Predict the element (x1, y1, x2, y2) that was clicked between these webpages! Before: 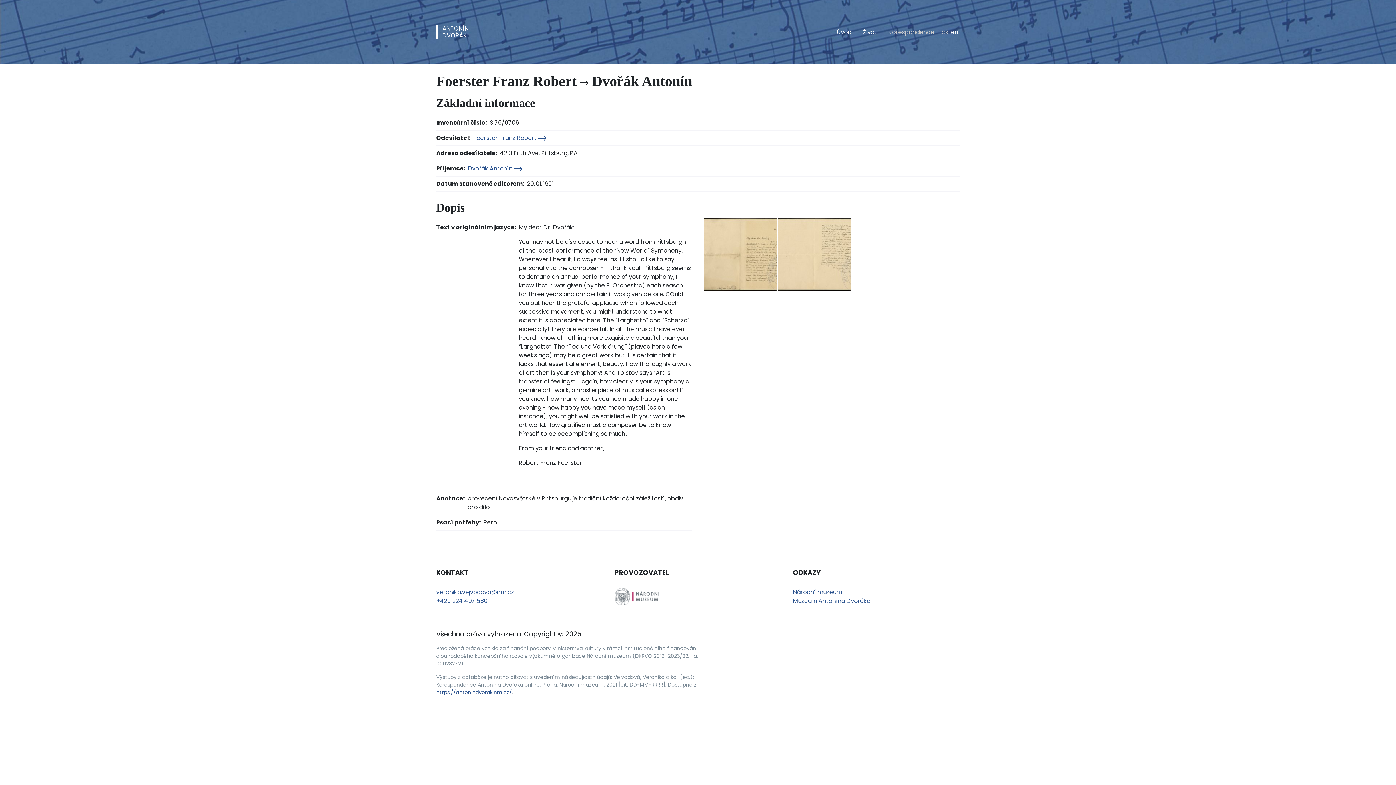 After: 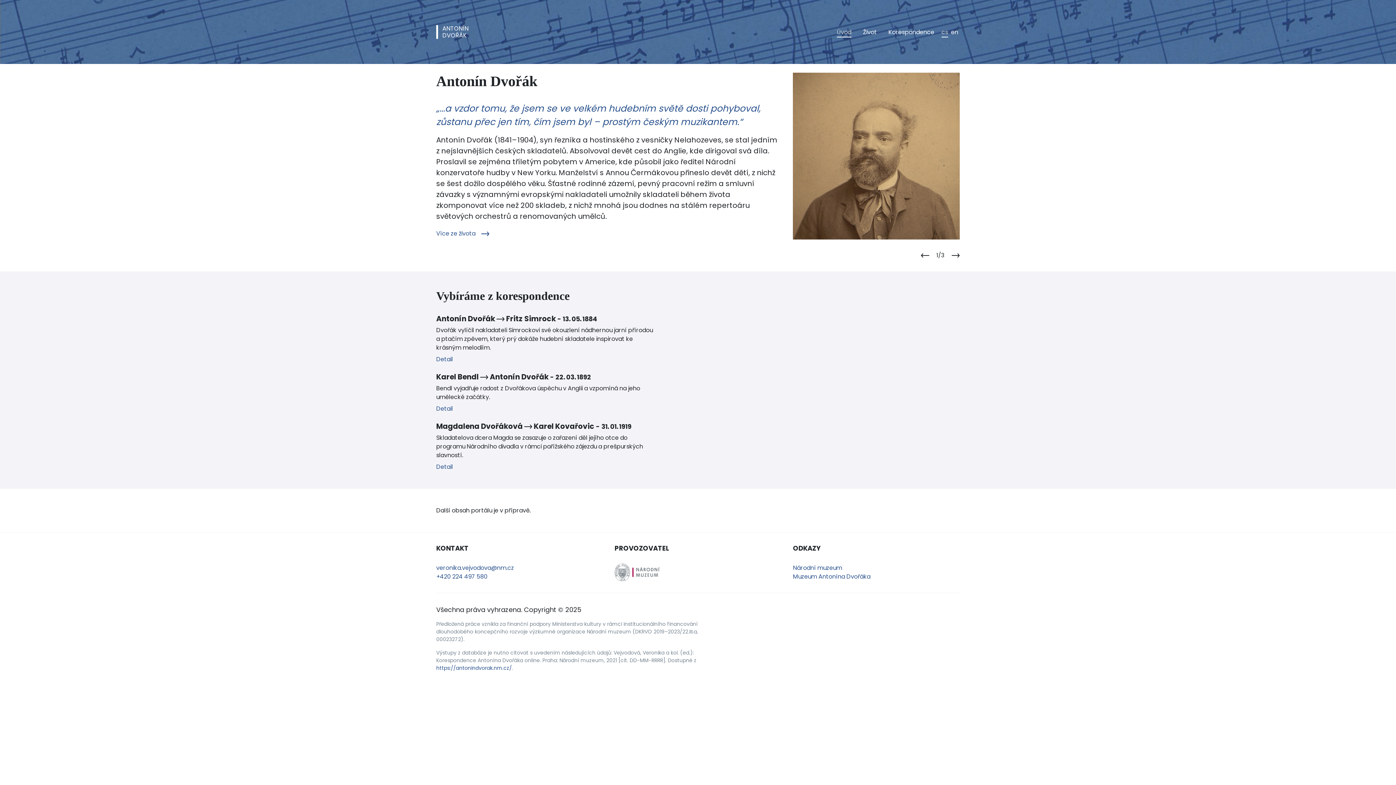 Action: bbox: (436, 689, 512, 696) label: https://antonindvorak.nm.cz/